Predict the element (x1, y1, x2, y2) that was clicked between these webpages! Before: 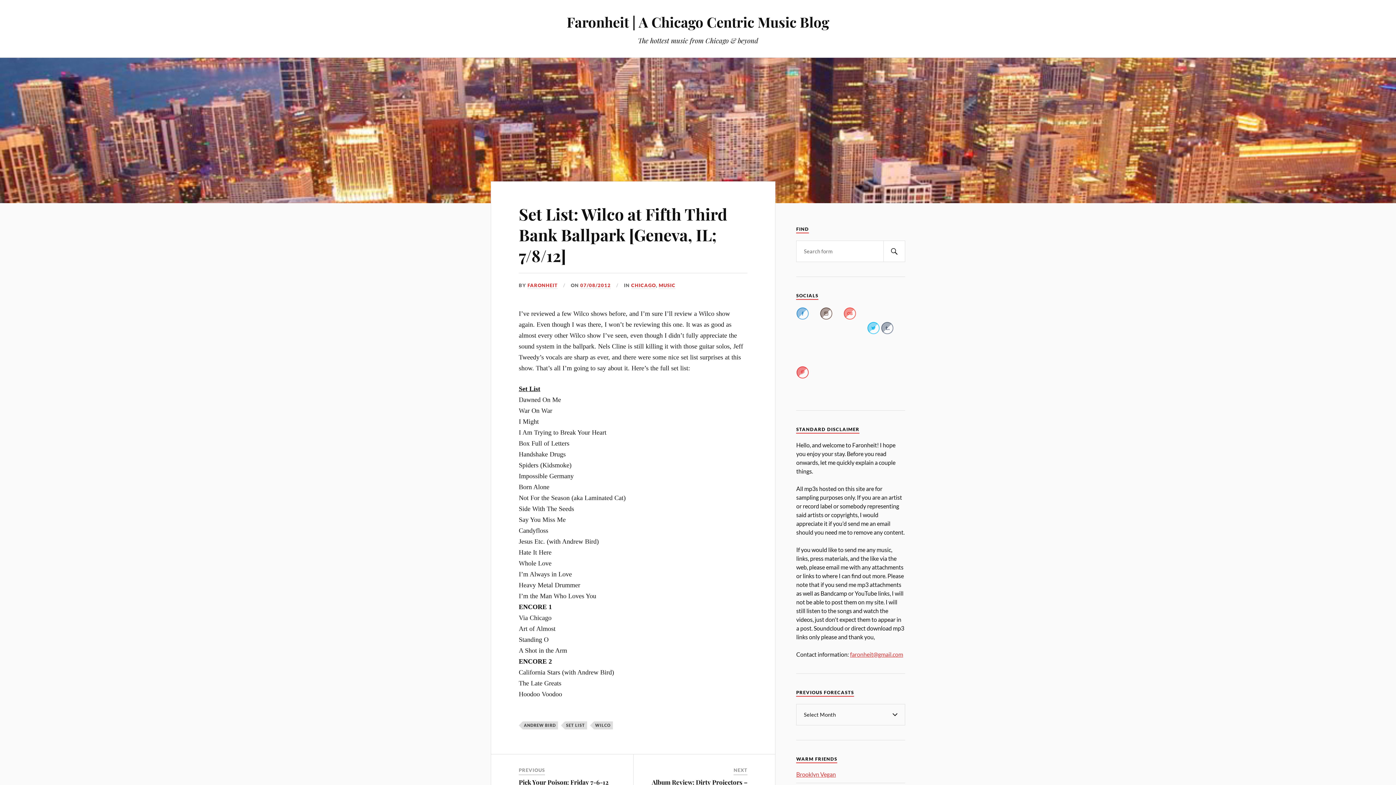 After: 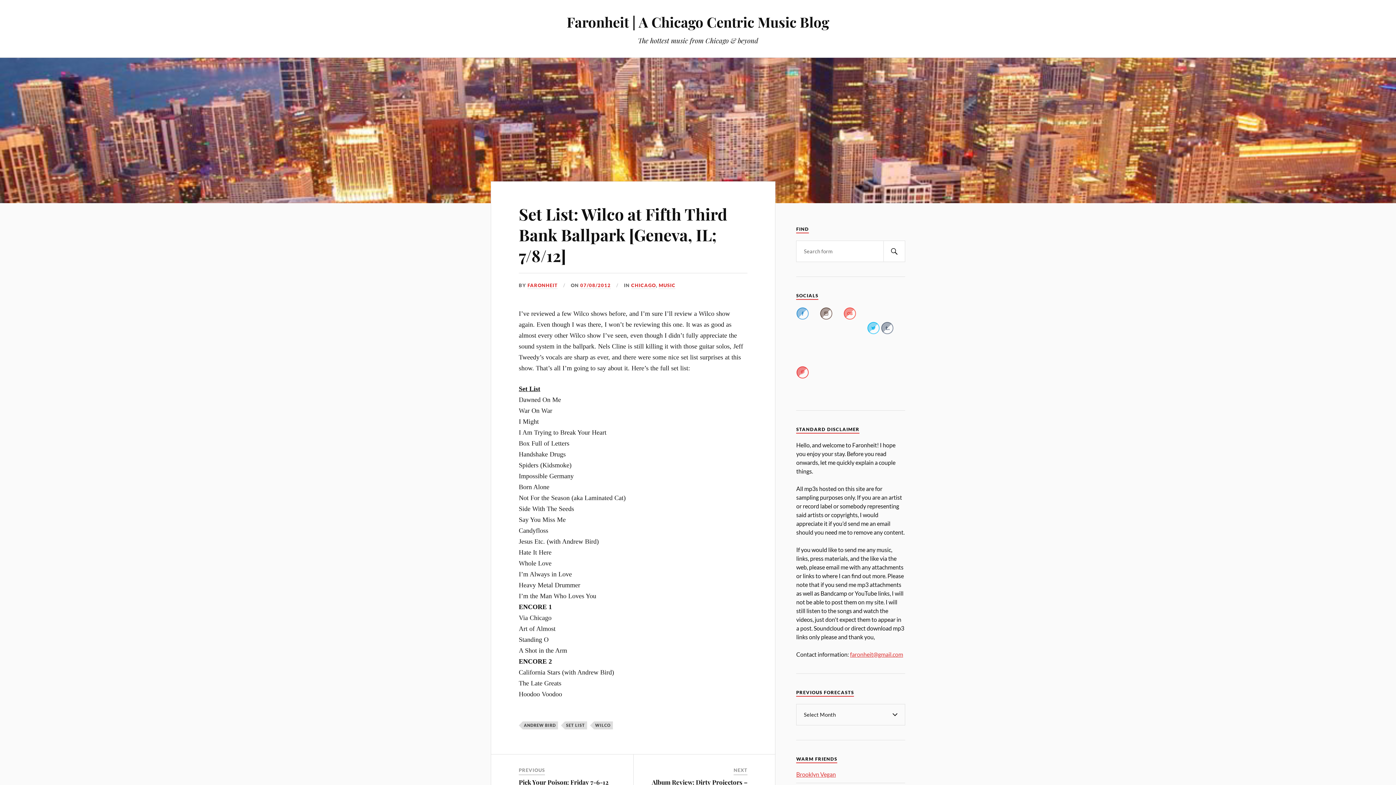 Action: bbox: (580, 282, 610, 289) label: 07/08/2012